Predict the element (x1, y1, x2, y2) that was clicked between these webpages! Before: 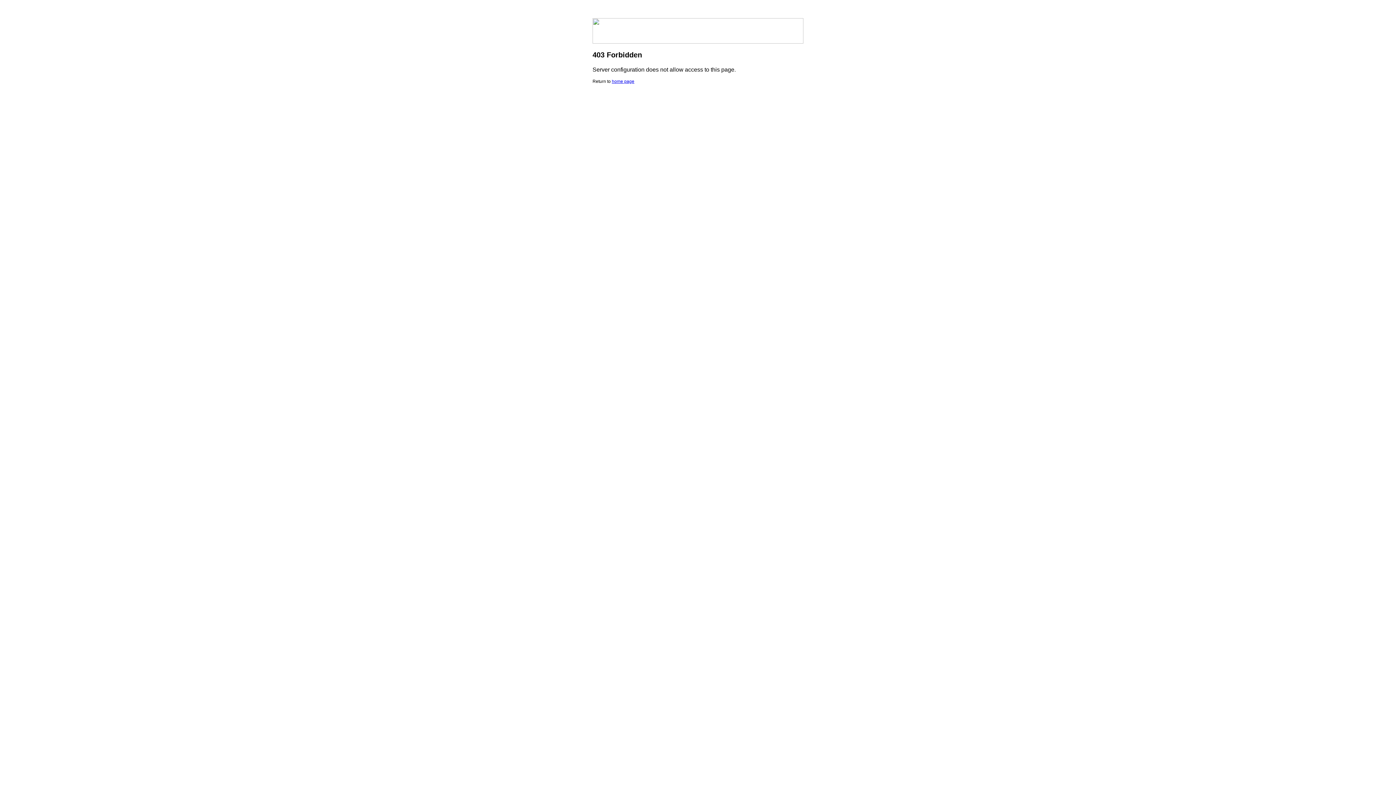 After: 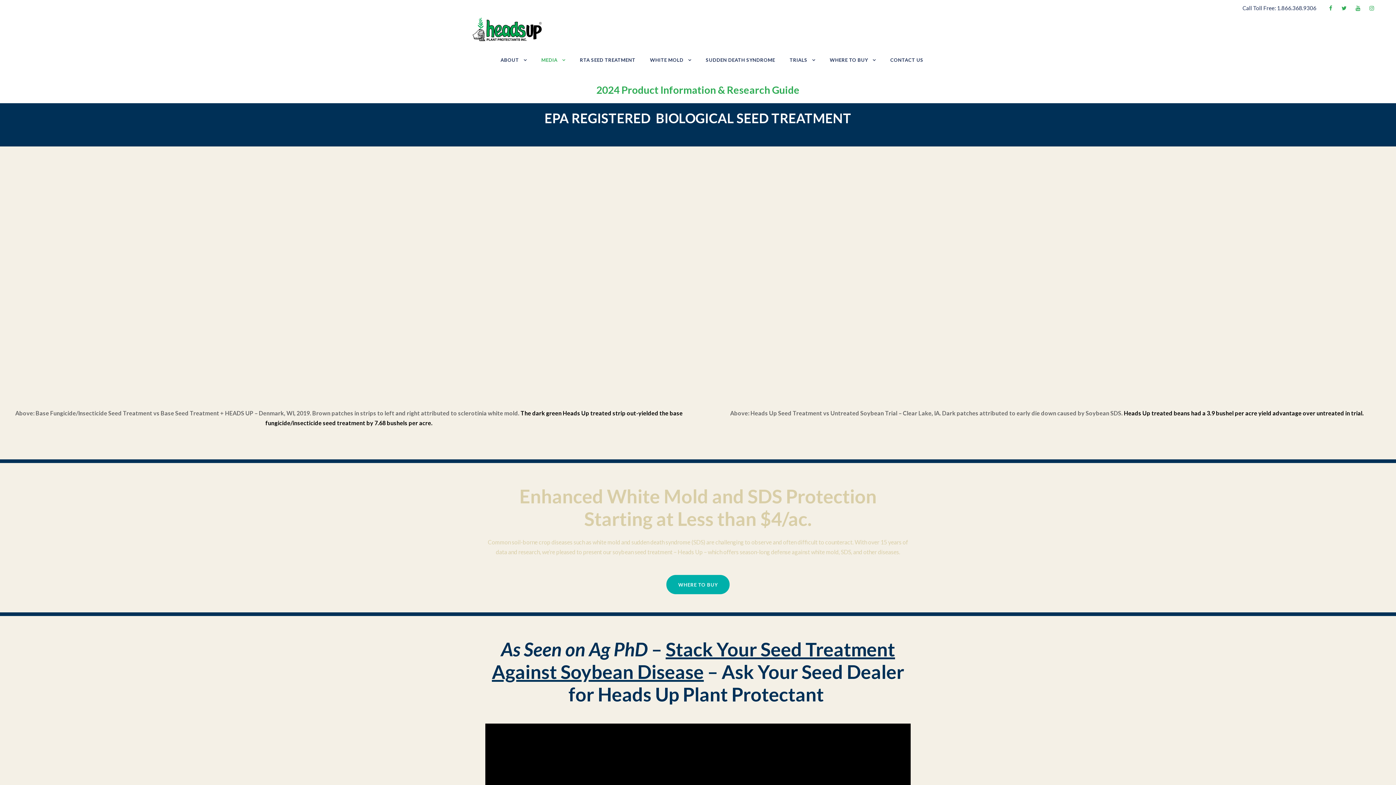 Action: label: home page bbox: (612, 78, 634, 84)